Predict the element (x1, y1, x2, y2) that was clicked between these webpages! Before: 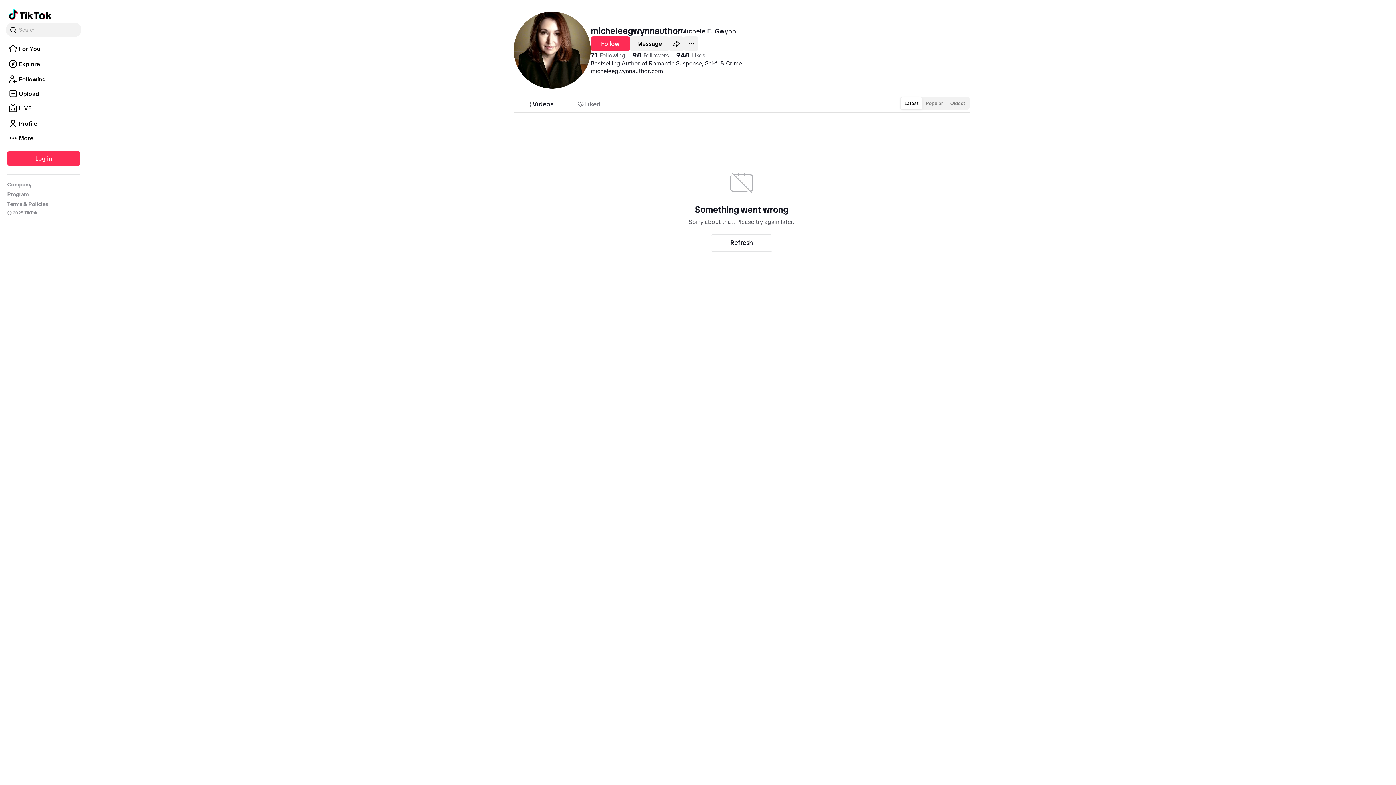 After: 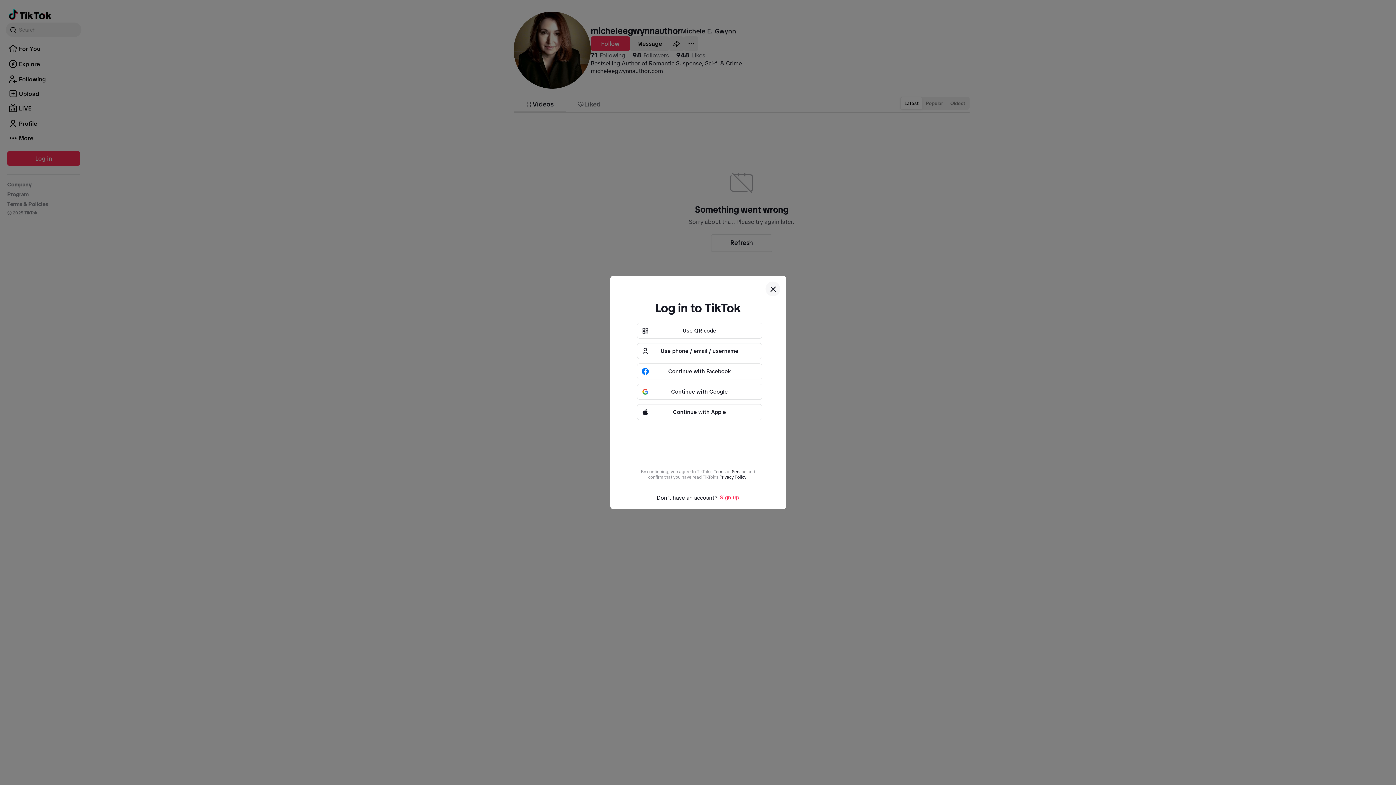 Action: bbox: (630, 36, 669, 50) label: Message